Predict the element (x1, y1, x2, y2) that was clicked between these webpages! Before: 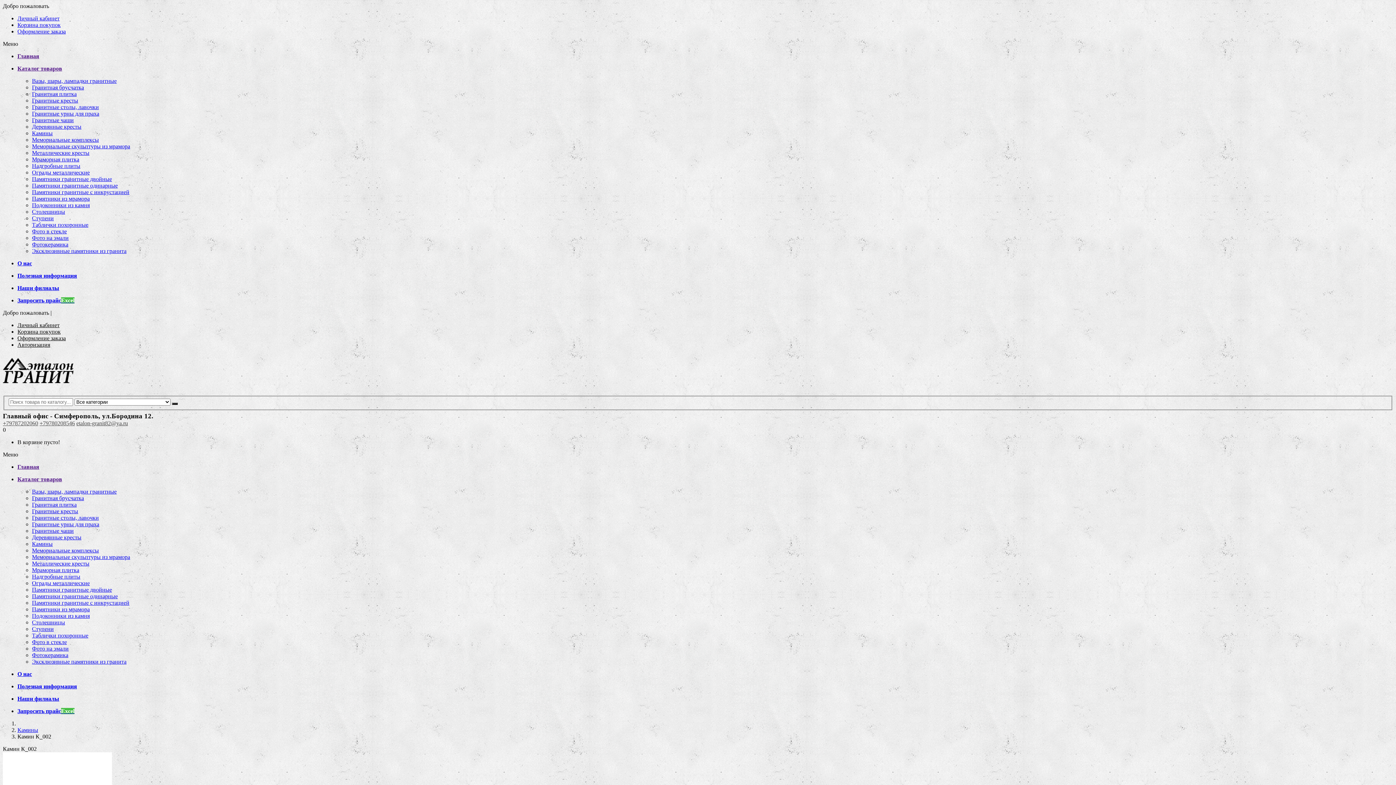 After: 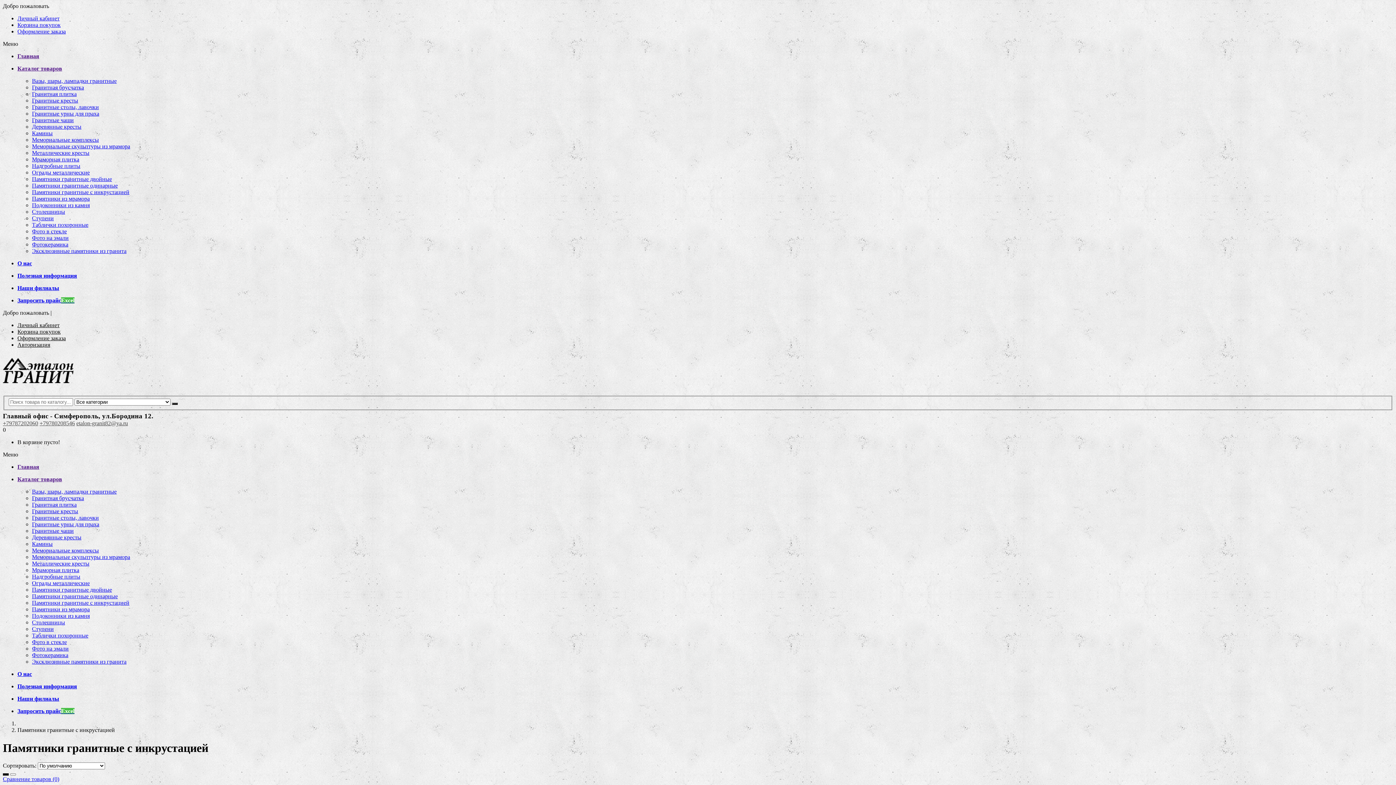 Action: bbox: (32, 189, 129, 195) label: Памятники гранитные с инкрустацией